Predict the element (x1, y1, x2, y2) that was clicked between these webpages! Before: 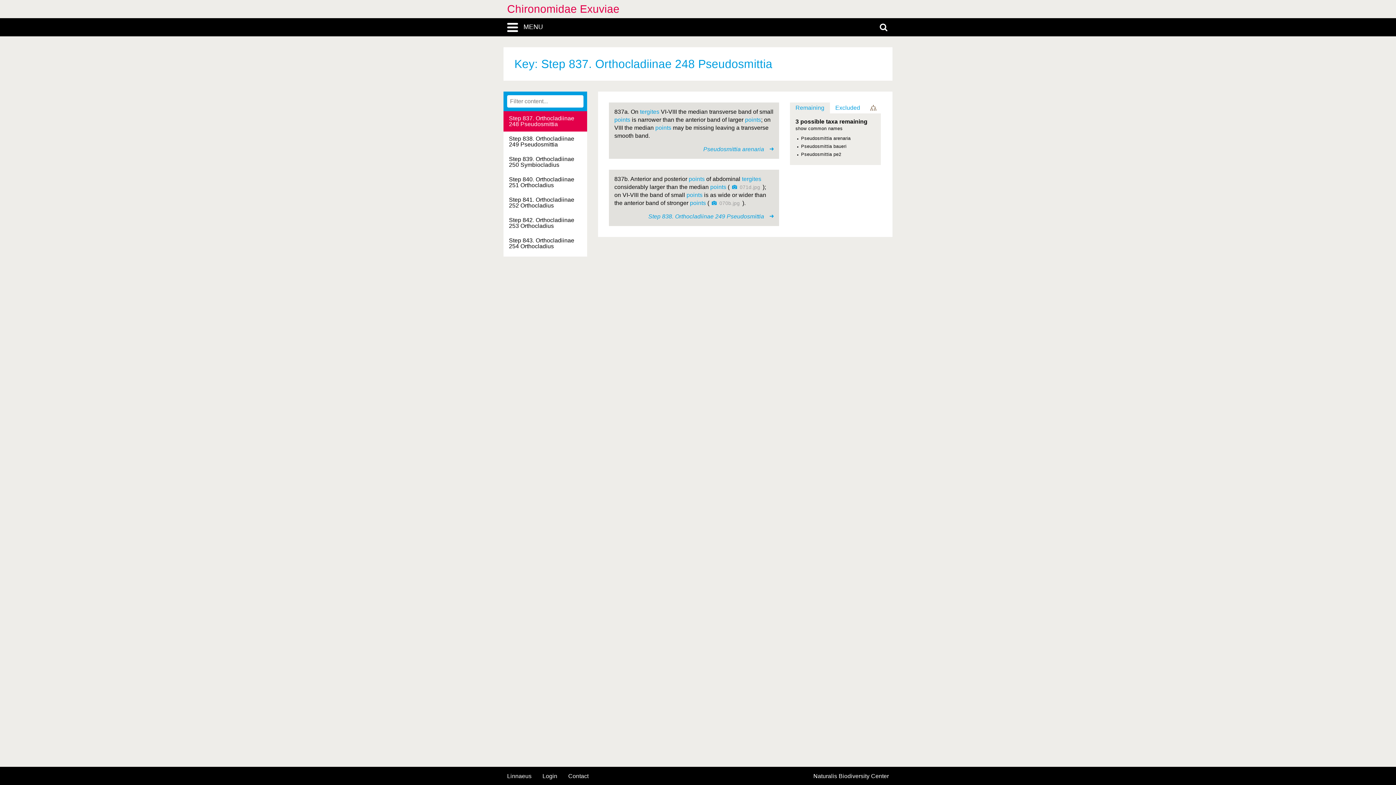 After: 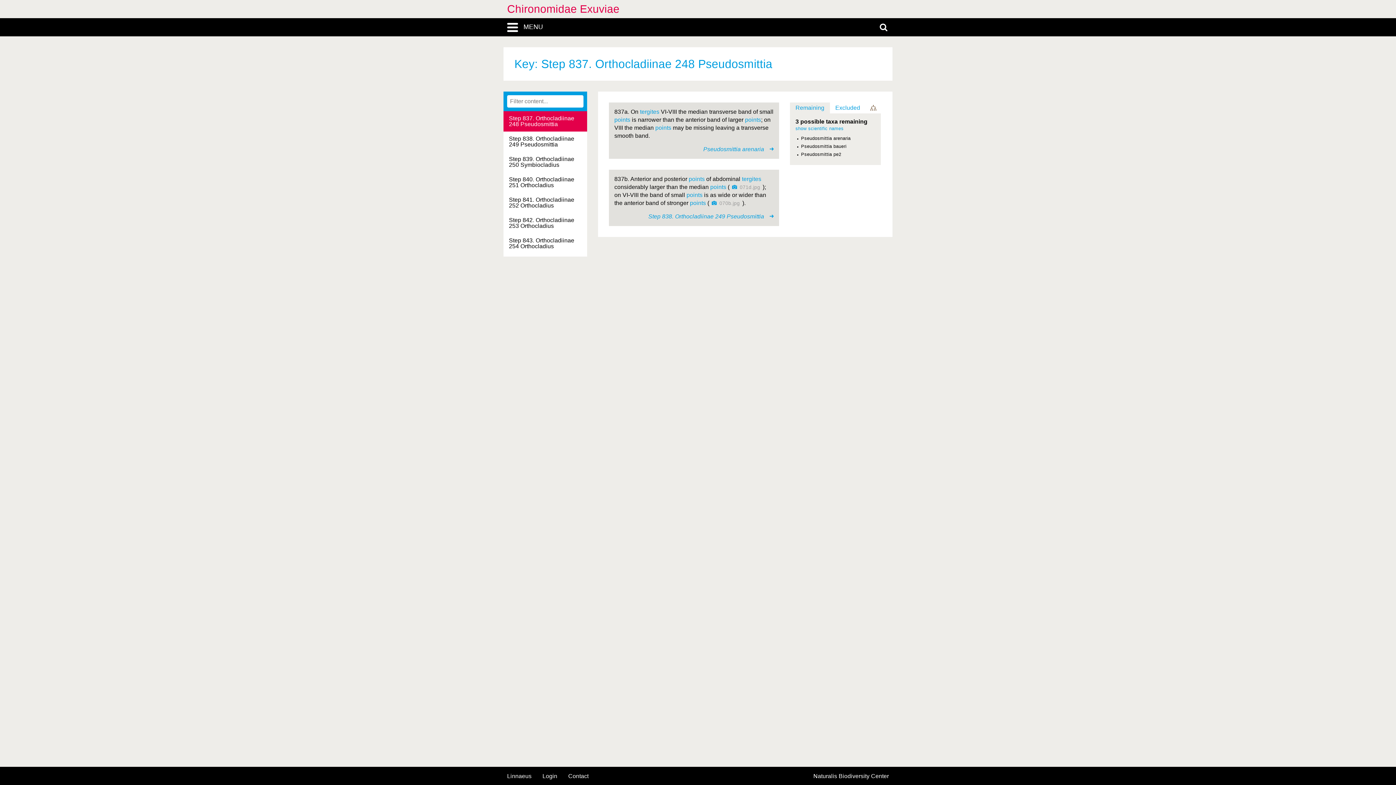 Action: label: show common names bbox: (795, 126, 875, 130)